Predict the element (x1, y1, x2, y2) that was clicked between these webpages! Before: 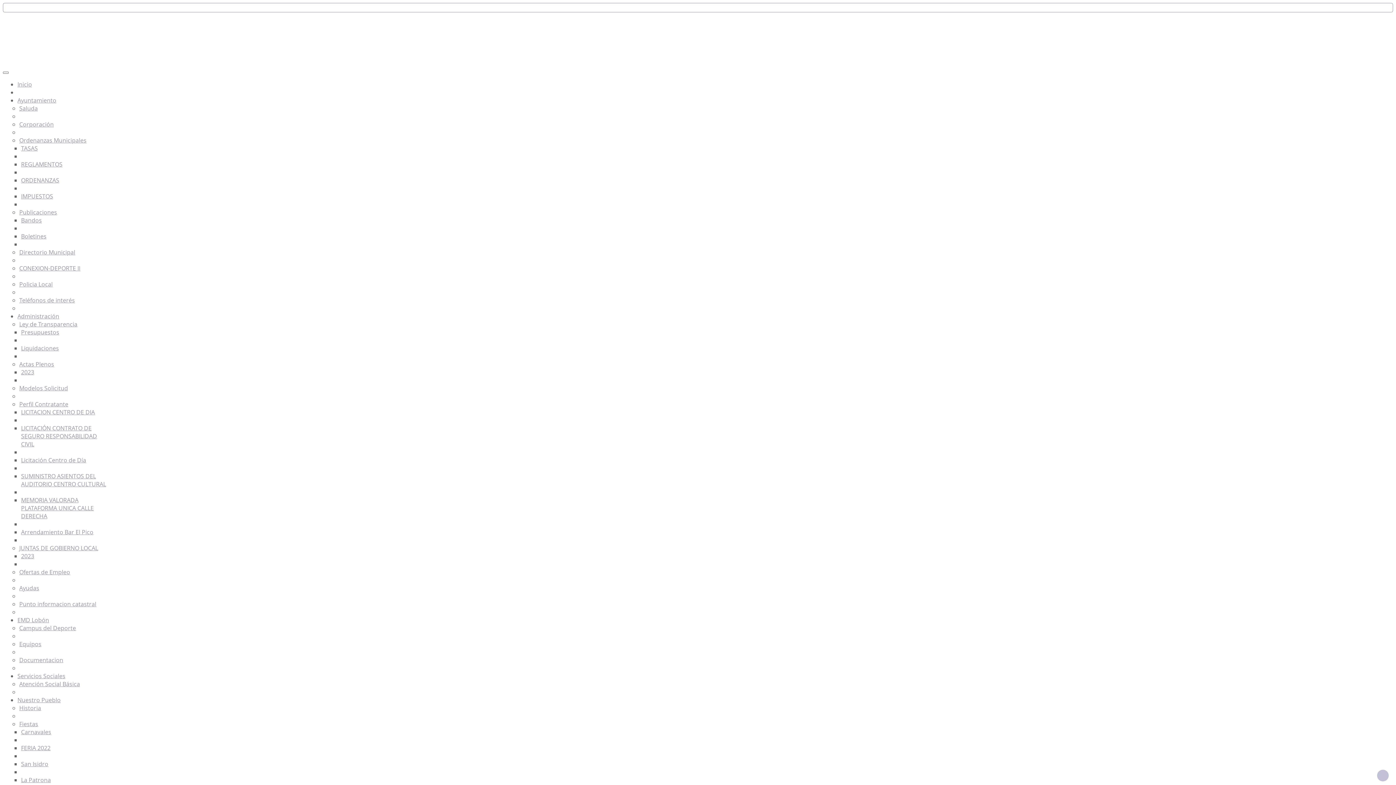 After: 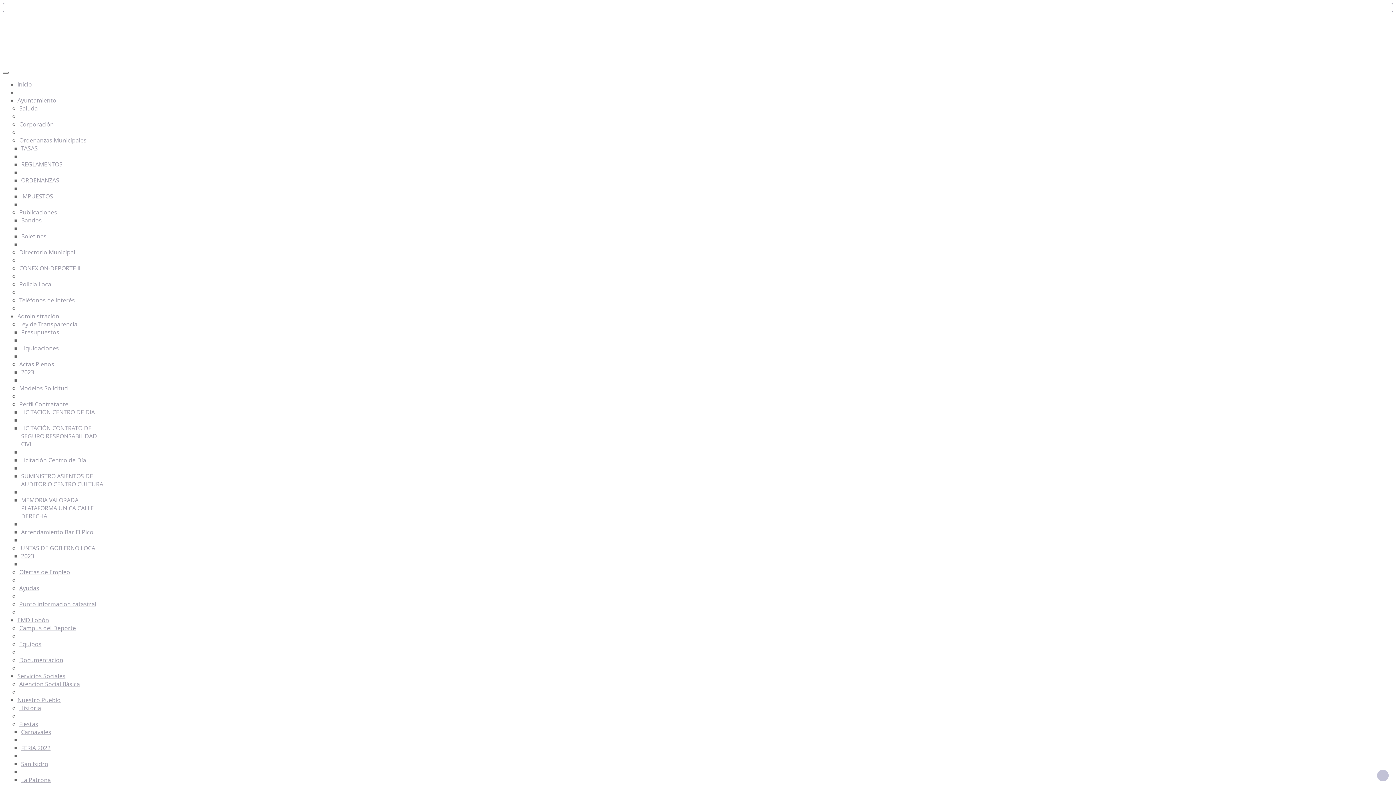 Action: bbox: (19, 704, 41, 712) label: Historia